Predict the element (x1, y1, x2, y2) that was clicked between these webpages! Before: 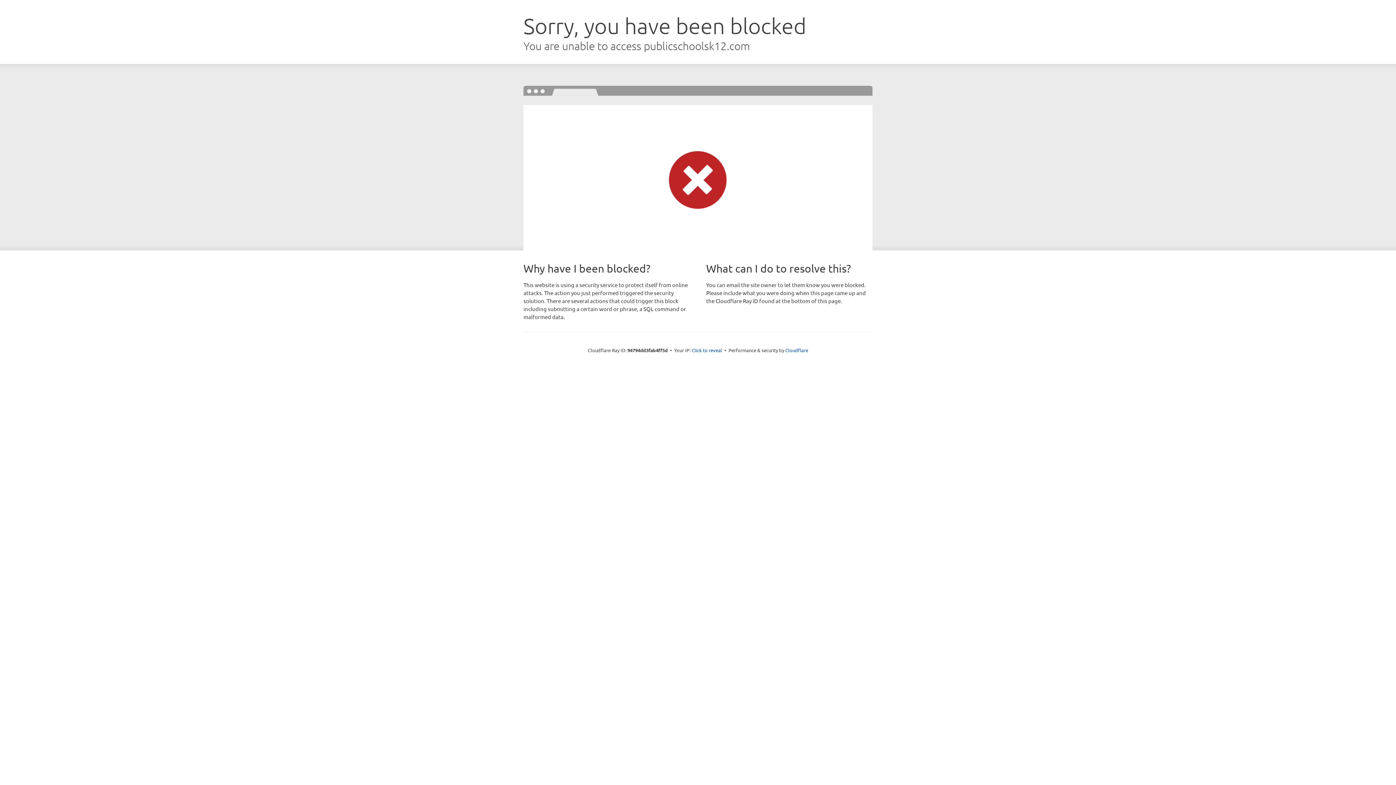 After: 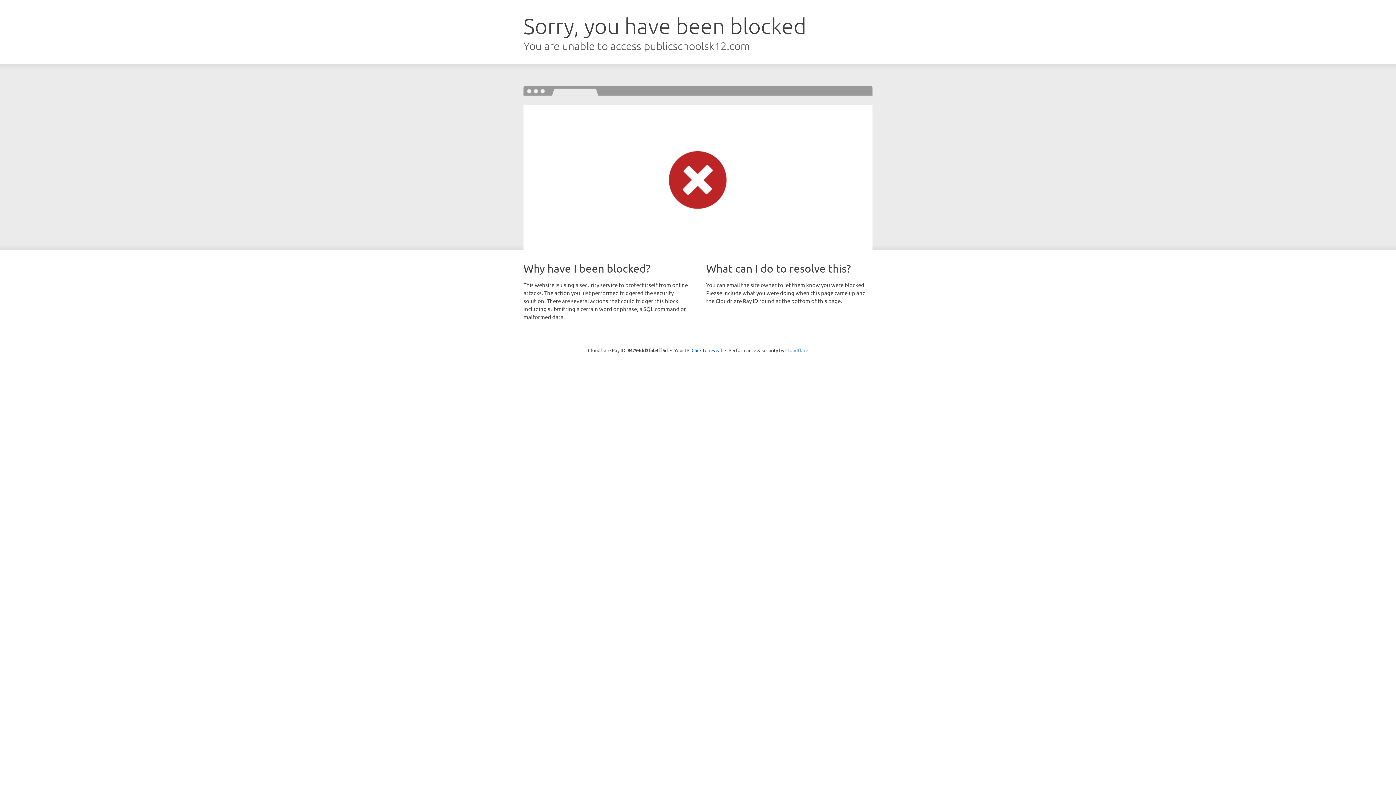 Action: label: Cloudflare bbox: (785, 347, 808, 353)